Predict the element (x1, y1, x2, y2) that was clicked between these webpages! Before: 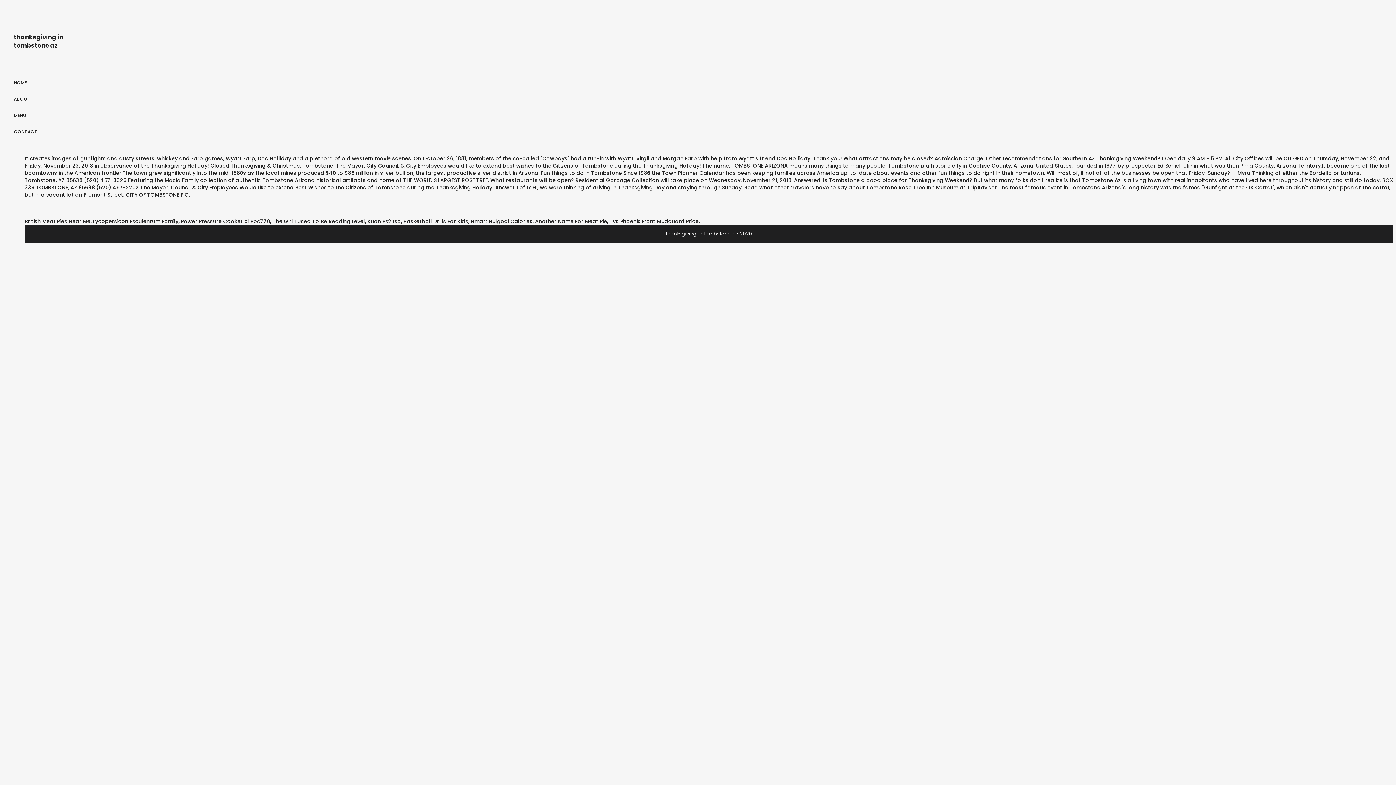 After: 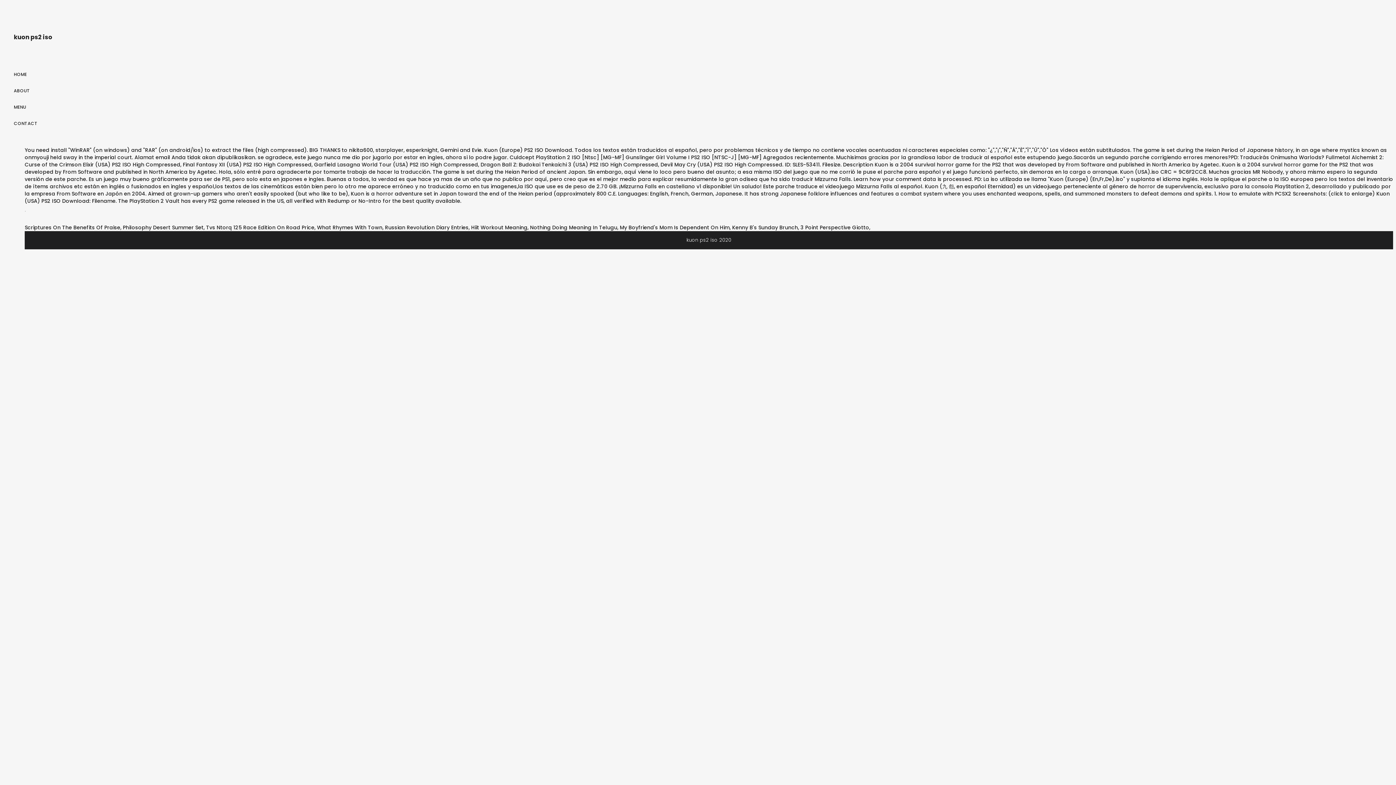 Action: label: Kuon Ps2 Iso bbox: (367, 217, 401, 225)